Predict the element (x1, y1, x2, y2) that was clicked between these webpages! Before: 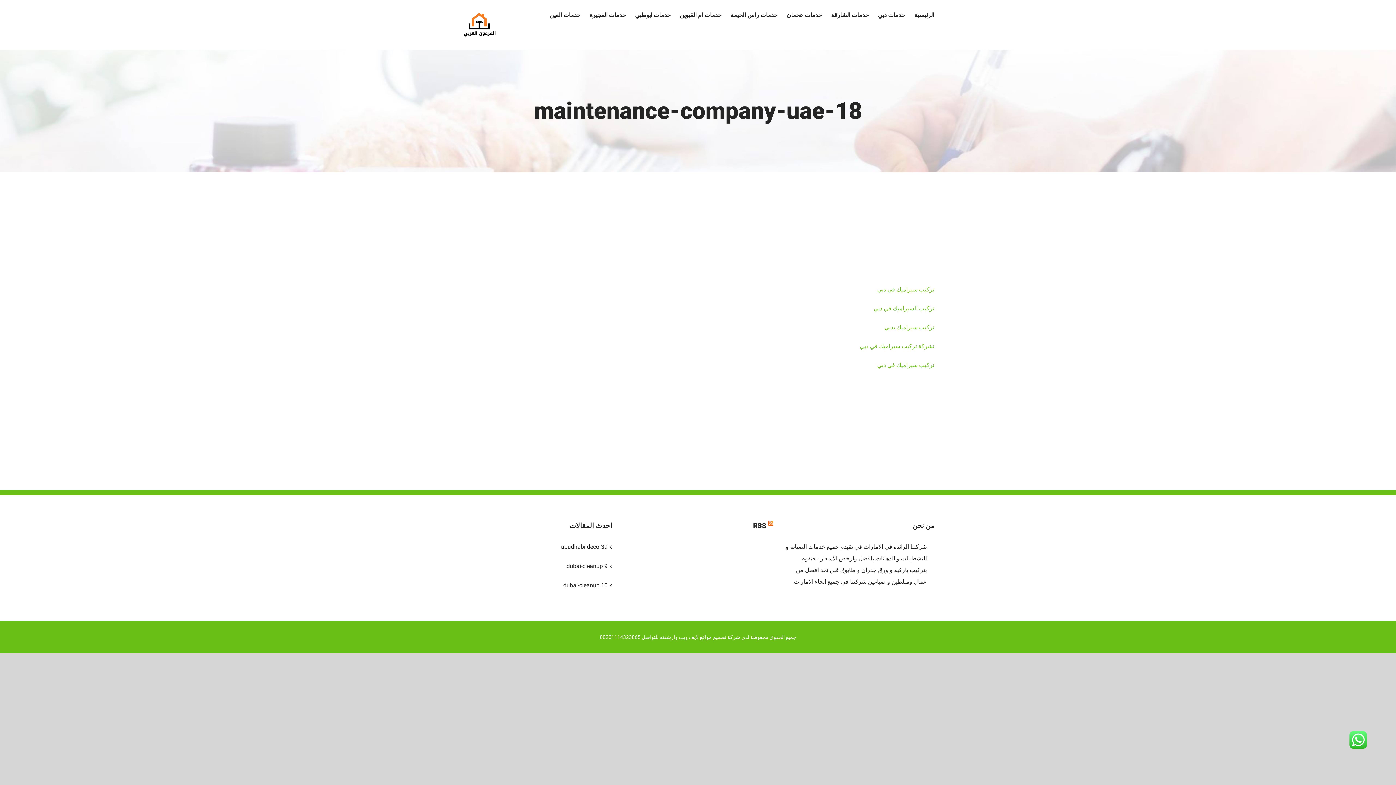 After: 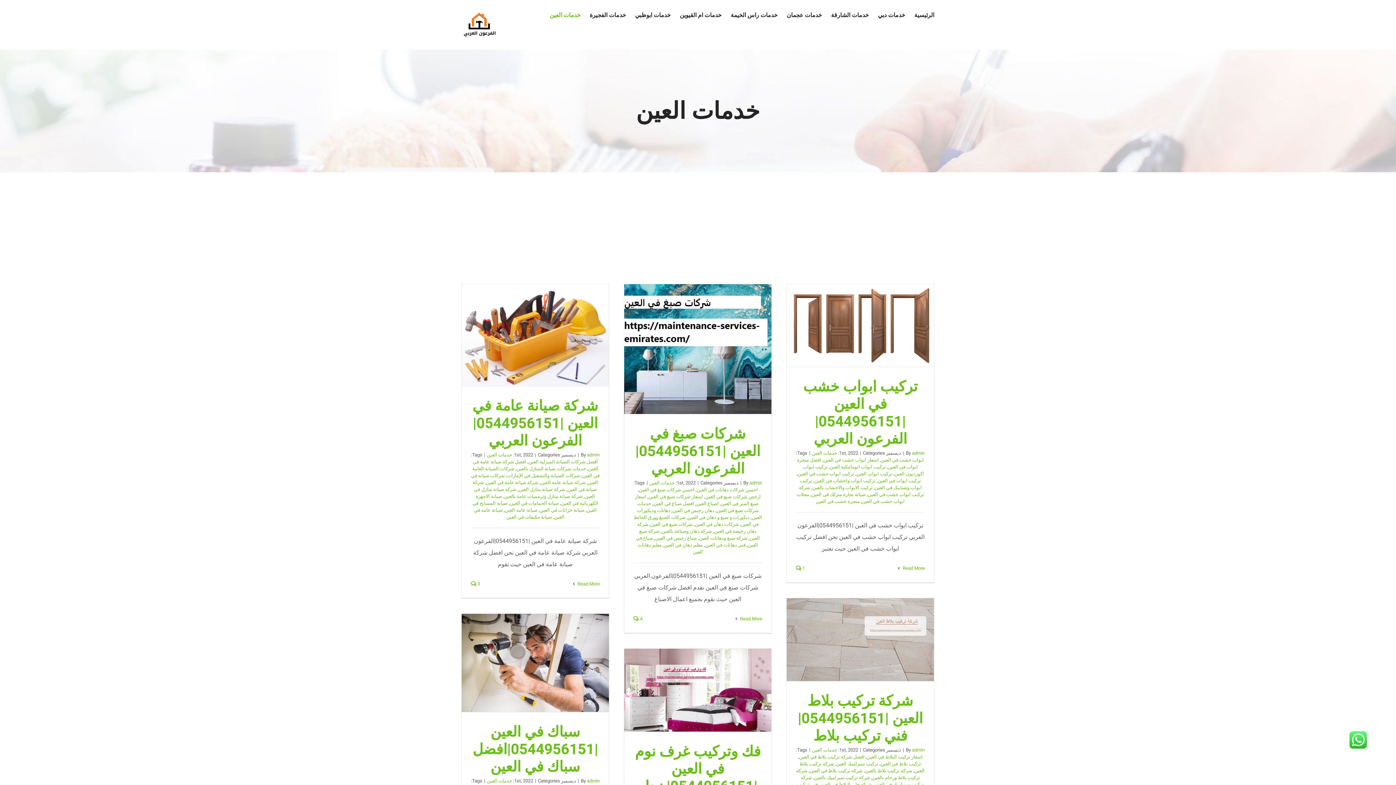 Action: label: خدمات العين bbox: (549, 0, 580, 30)